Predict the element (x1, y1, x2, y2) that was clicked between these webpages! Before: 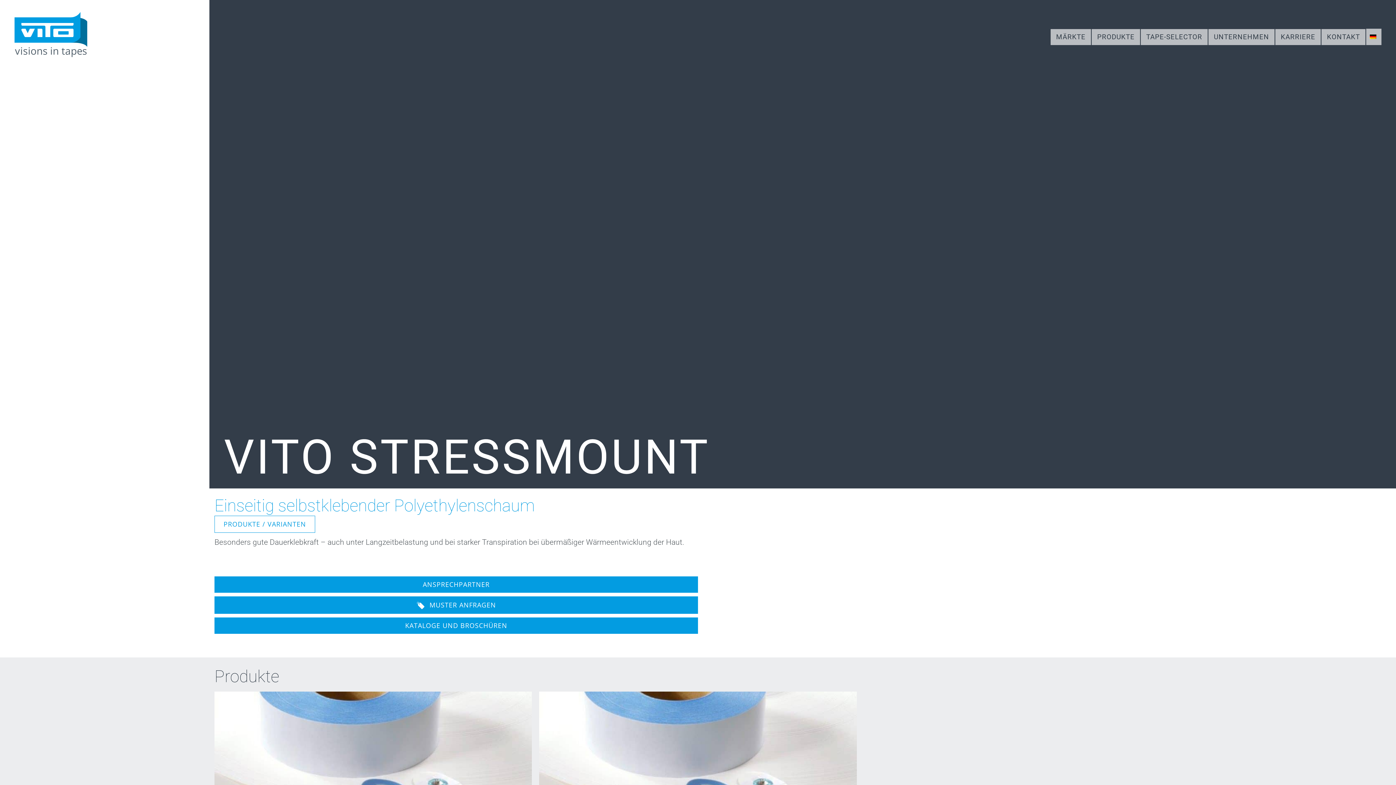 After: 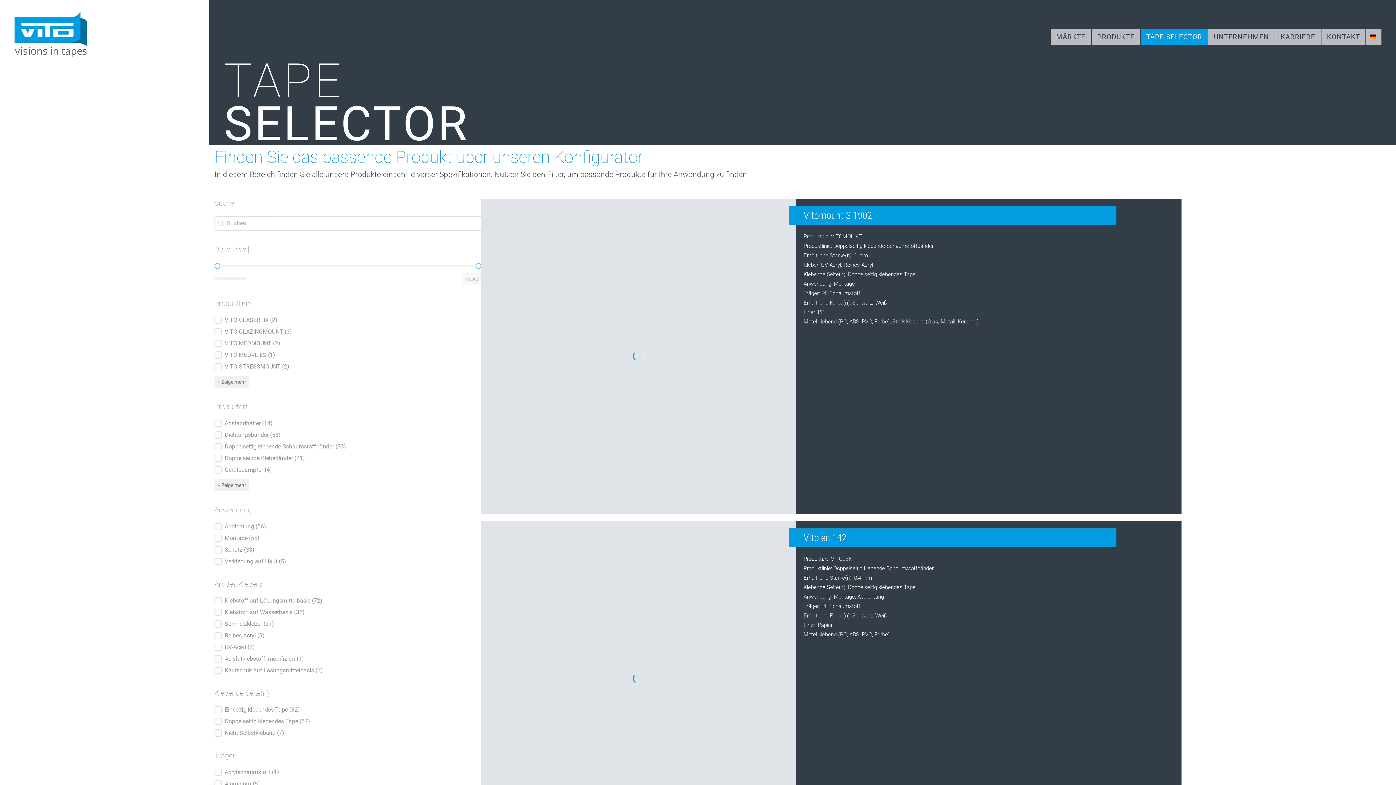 Action: label: TAPE-SELECTOR bbox: (1141, 29, 1208, 45)